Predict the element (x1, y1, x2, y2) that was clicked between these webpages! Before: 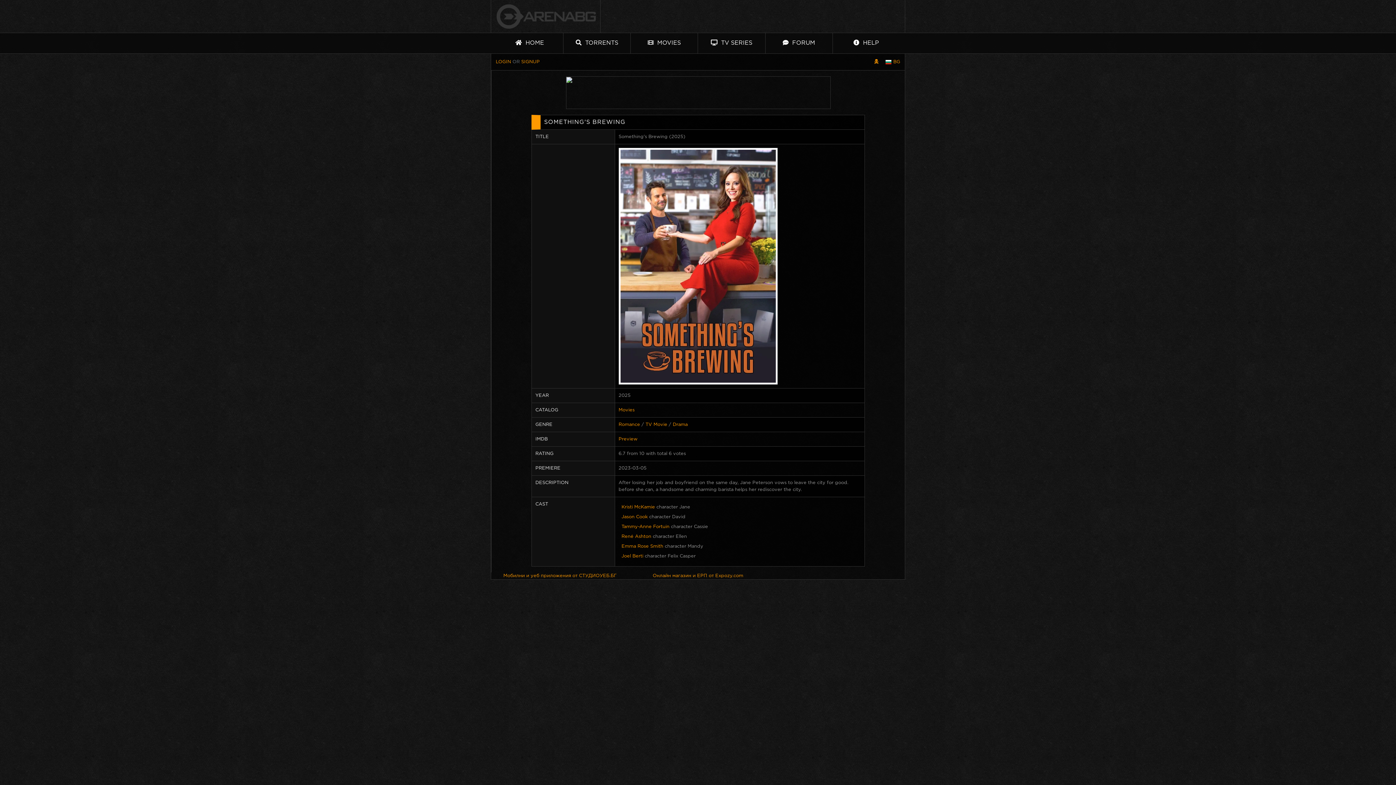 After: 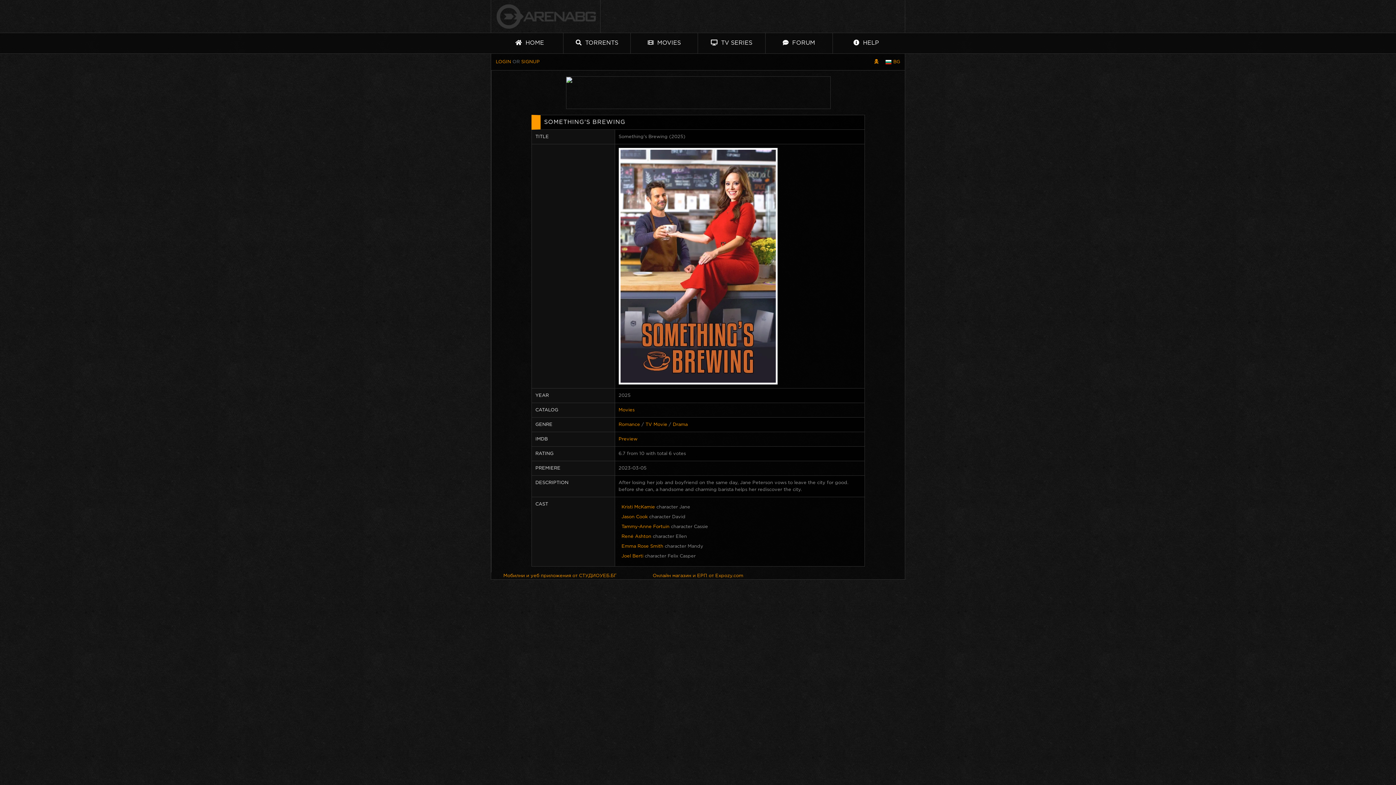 Action: bbox: (566, 78, 572, 82)